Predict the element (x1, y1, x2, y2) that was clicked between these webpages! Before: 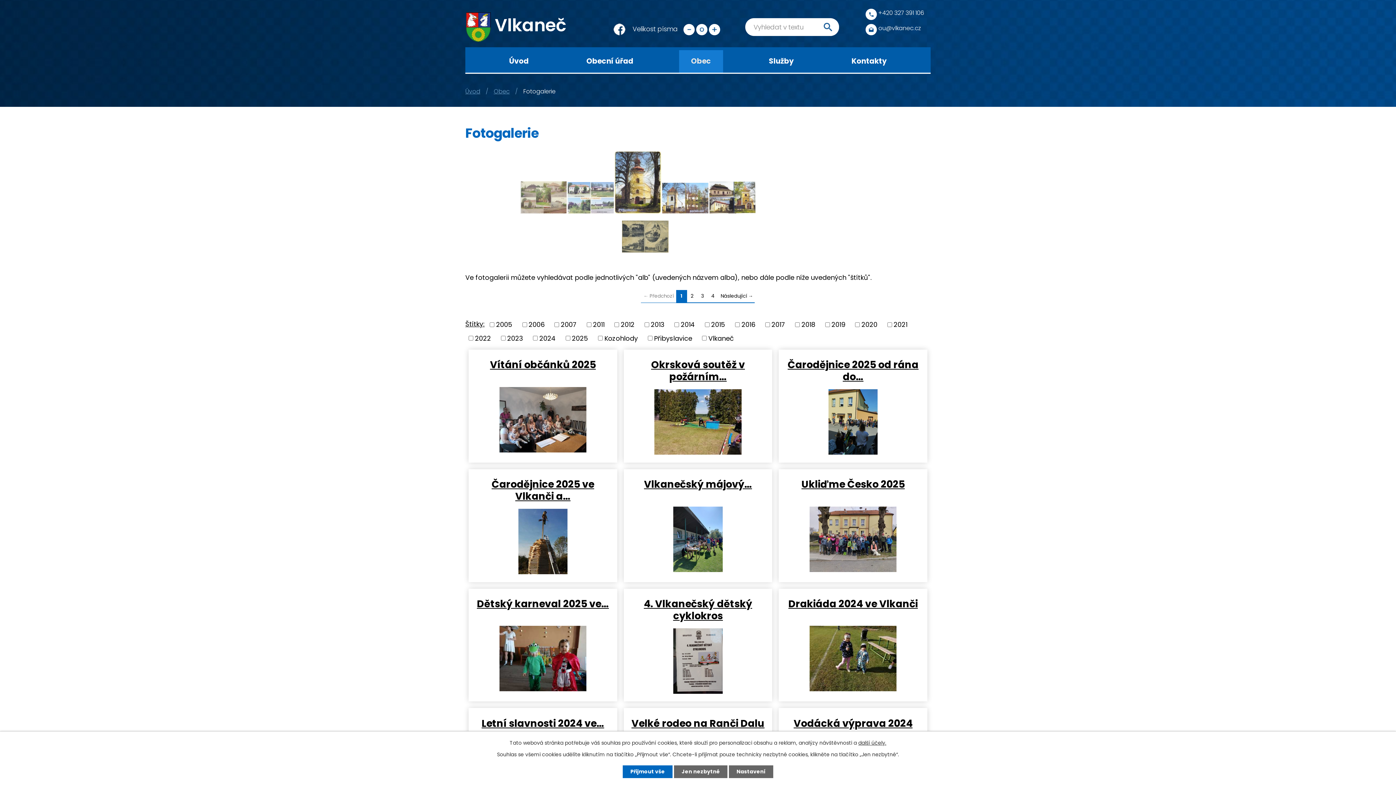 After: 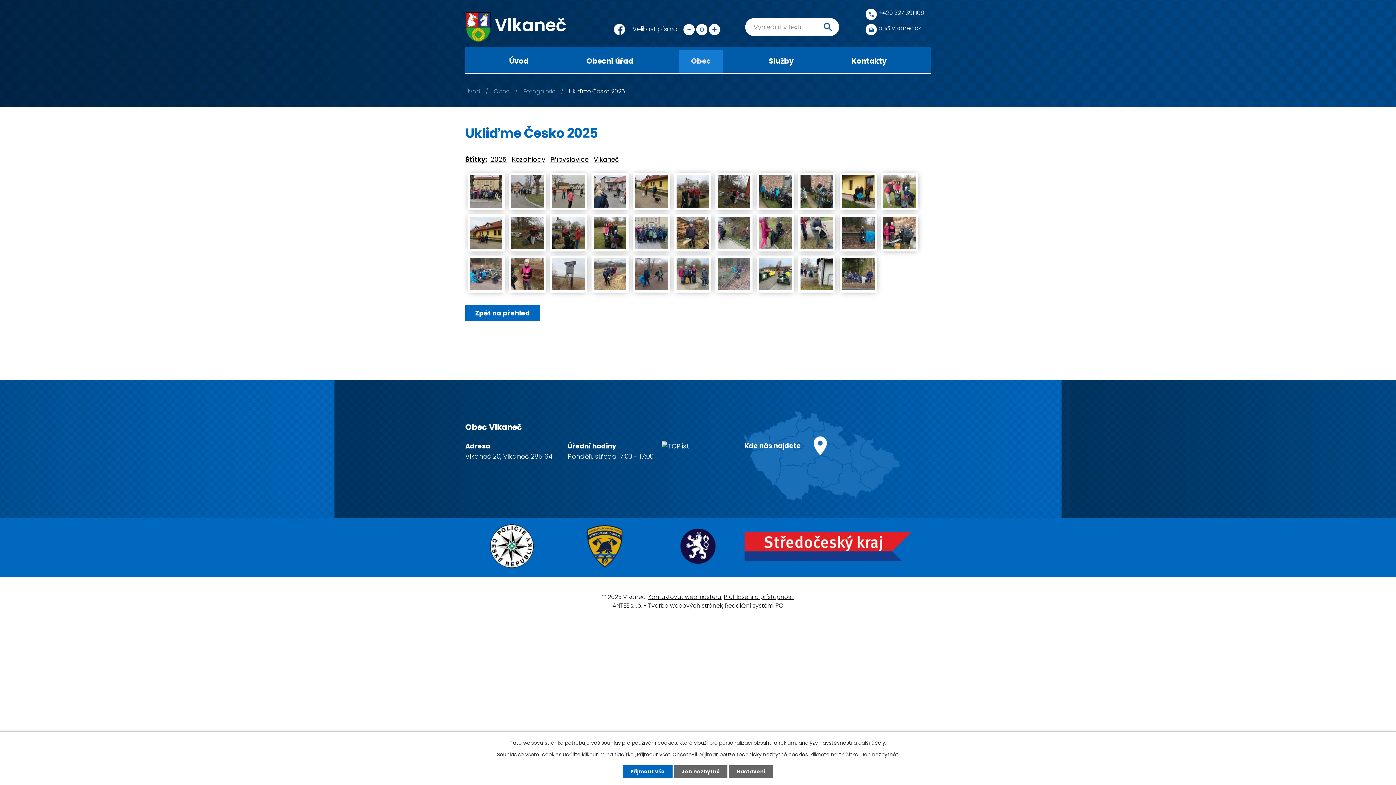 Action: bbox: (780, 506, 925, 572)